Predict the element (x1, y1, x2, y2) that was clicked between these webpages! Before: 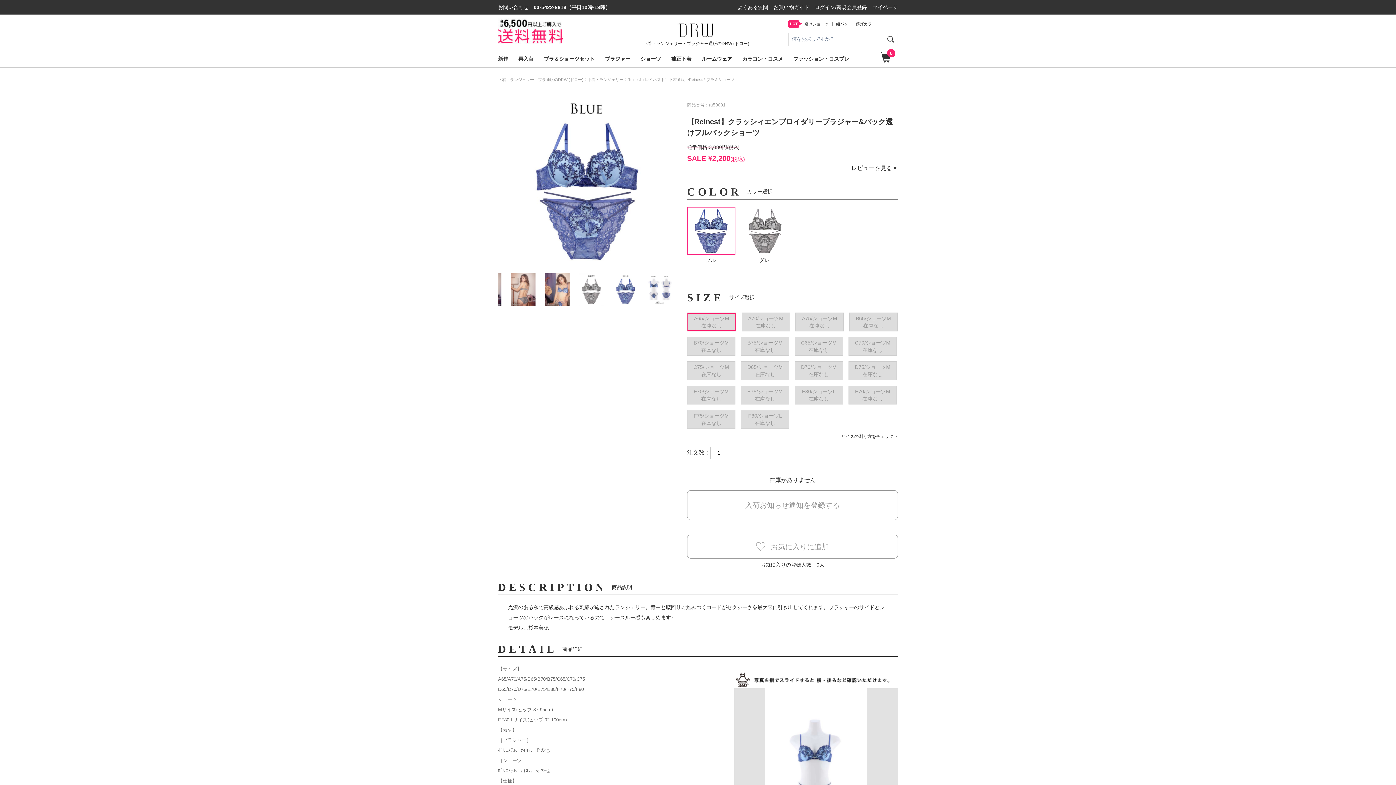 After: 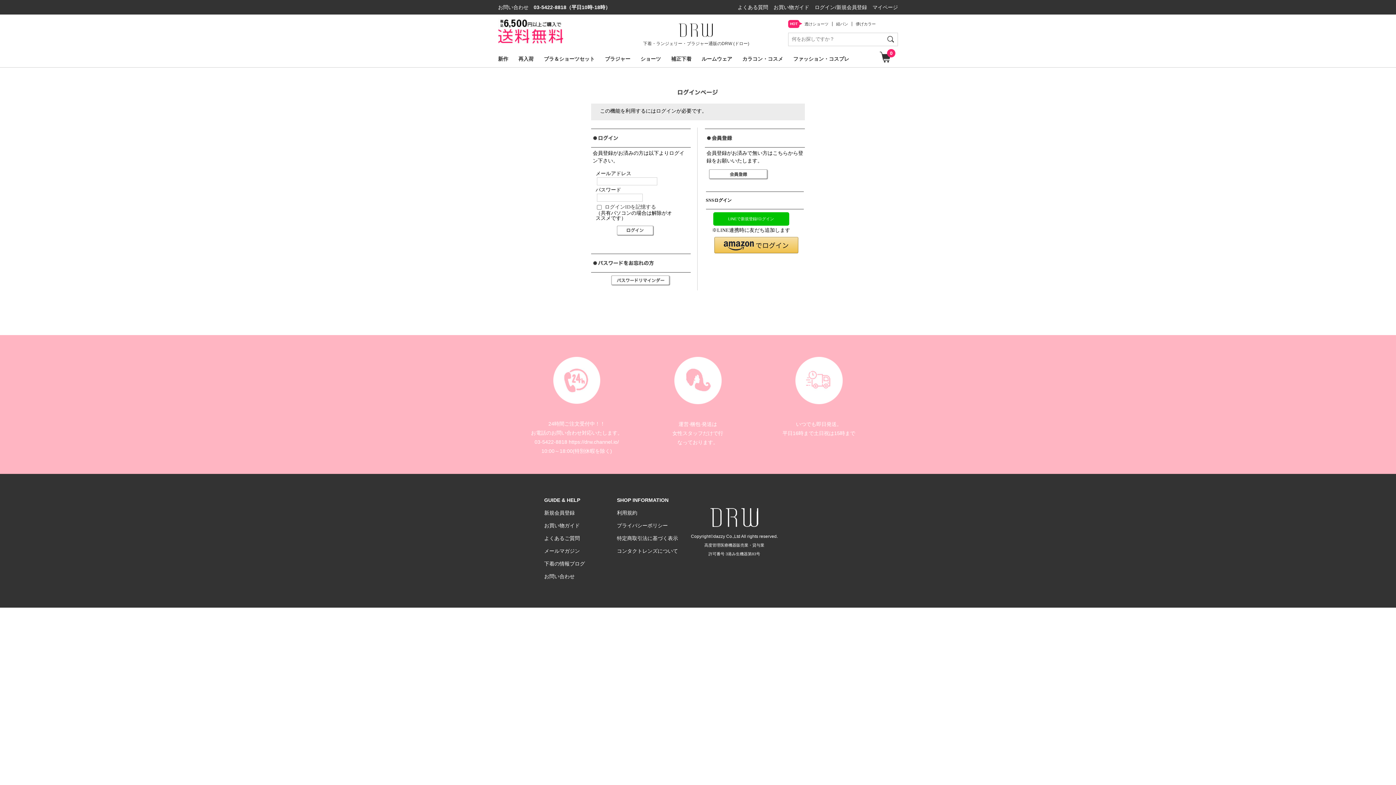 Action: bbox: (872, 0, 898, 14) label: マイページ